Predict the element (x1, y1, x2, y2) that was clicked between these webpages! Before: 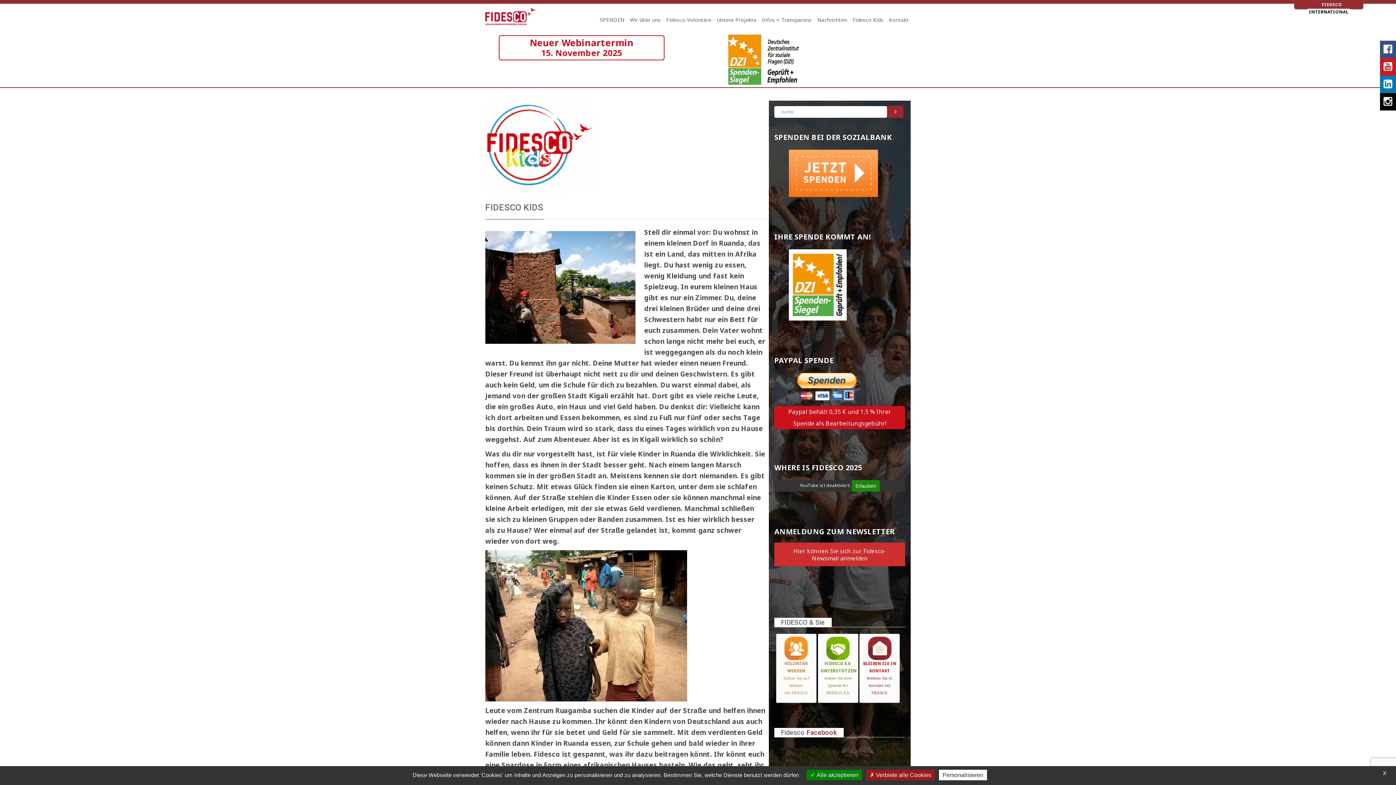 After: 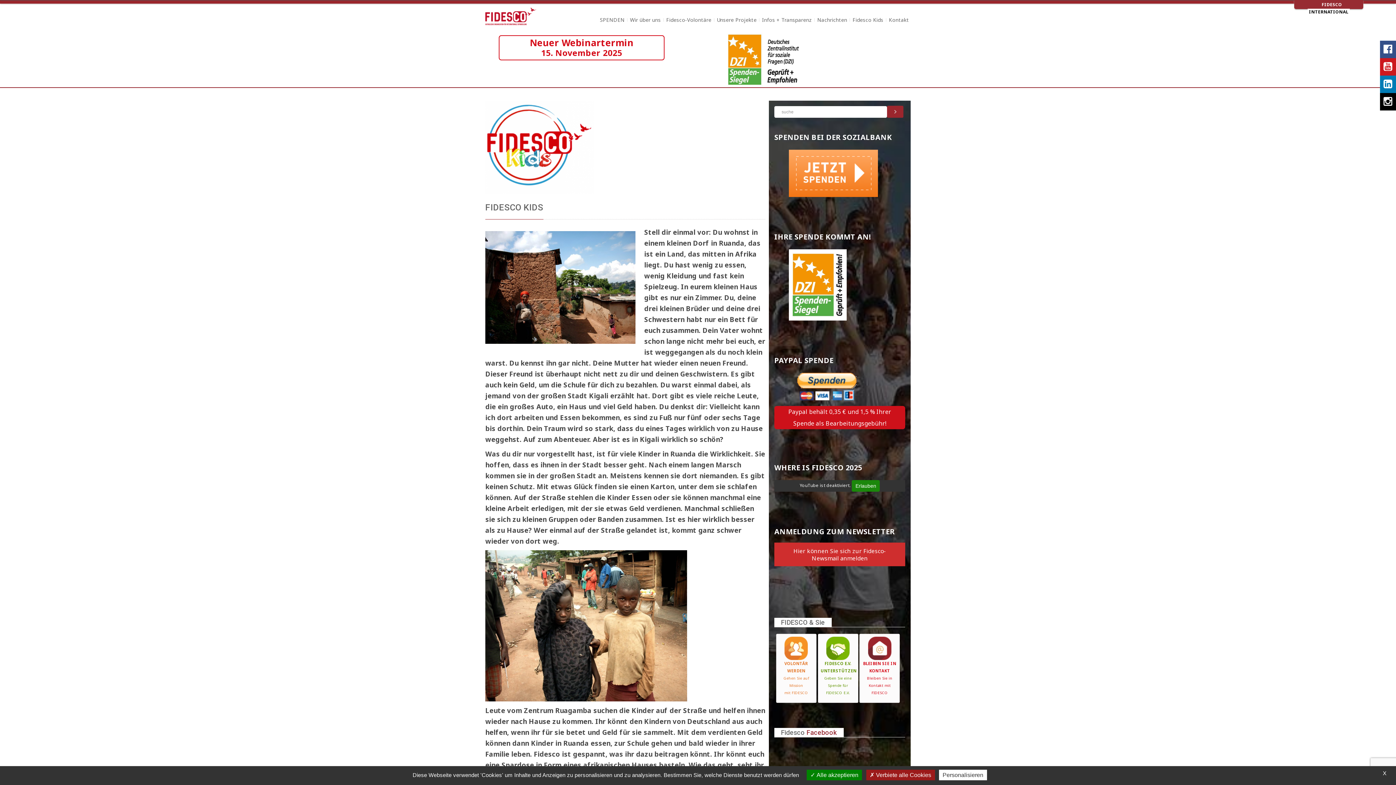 Action: bbox: (789, 249, 846, 320)